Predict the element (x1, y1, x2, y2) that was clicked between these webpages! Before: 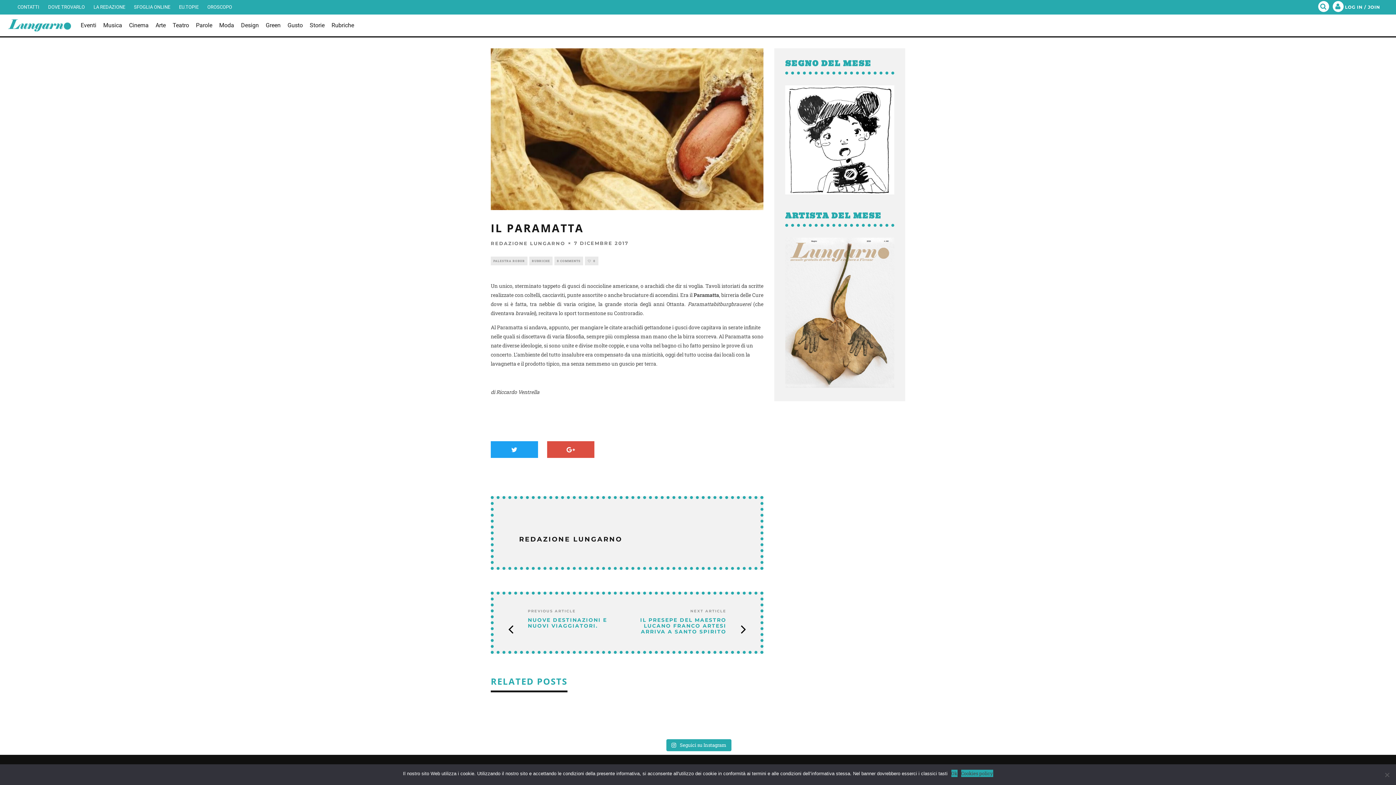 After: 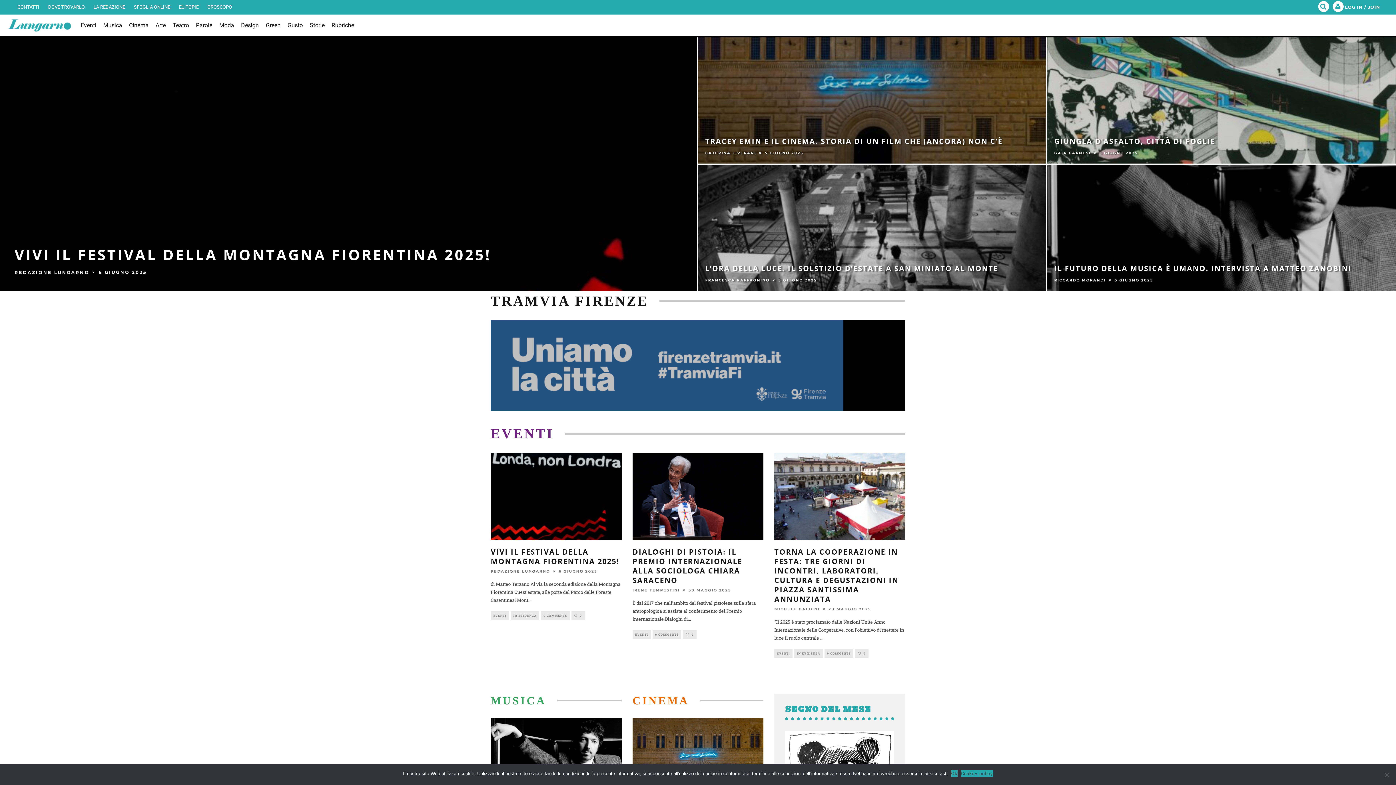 Action: bbox: (8, 19, 71, 31)